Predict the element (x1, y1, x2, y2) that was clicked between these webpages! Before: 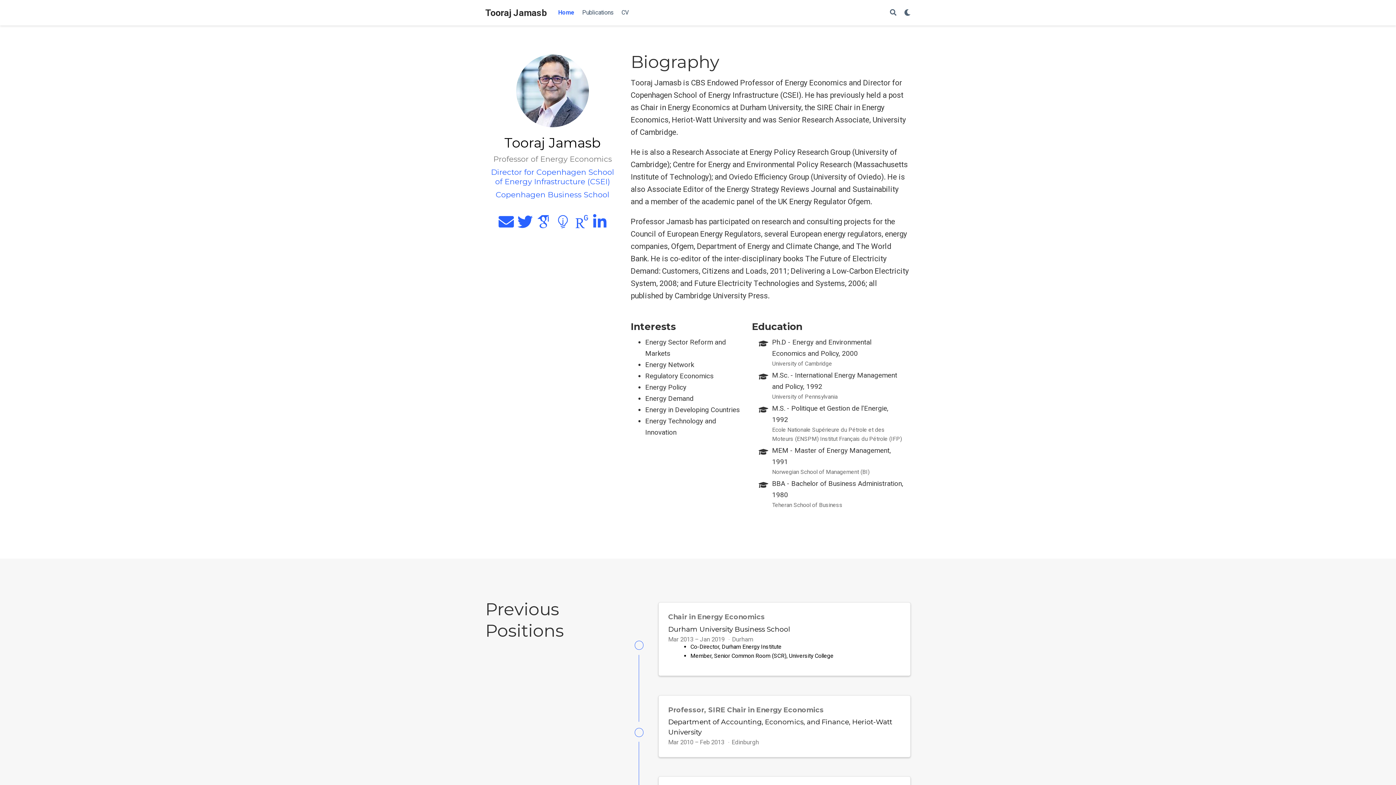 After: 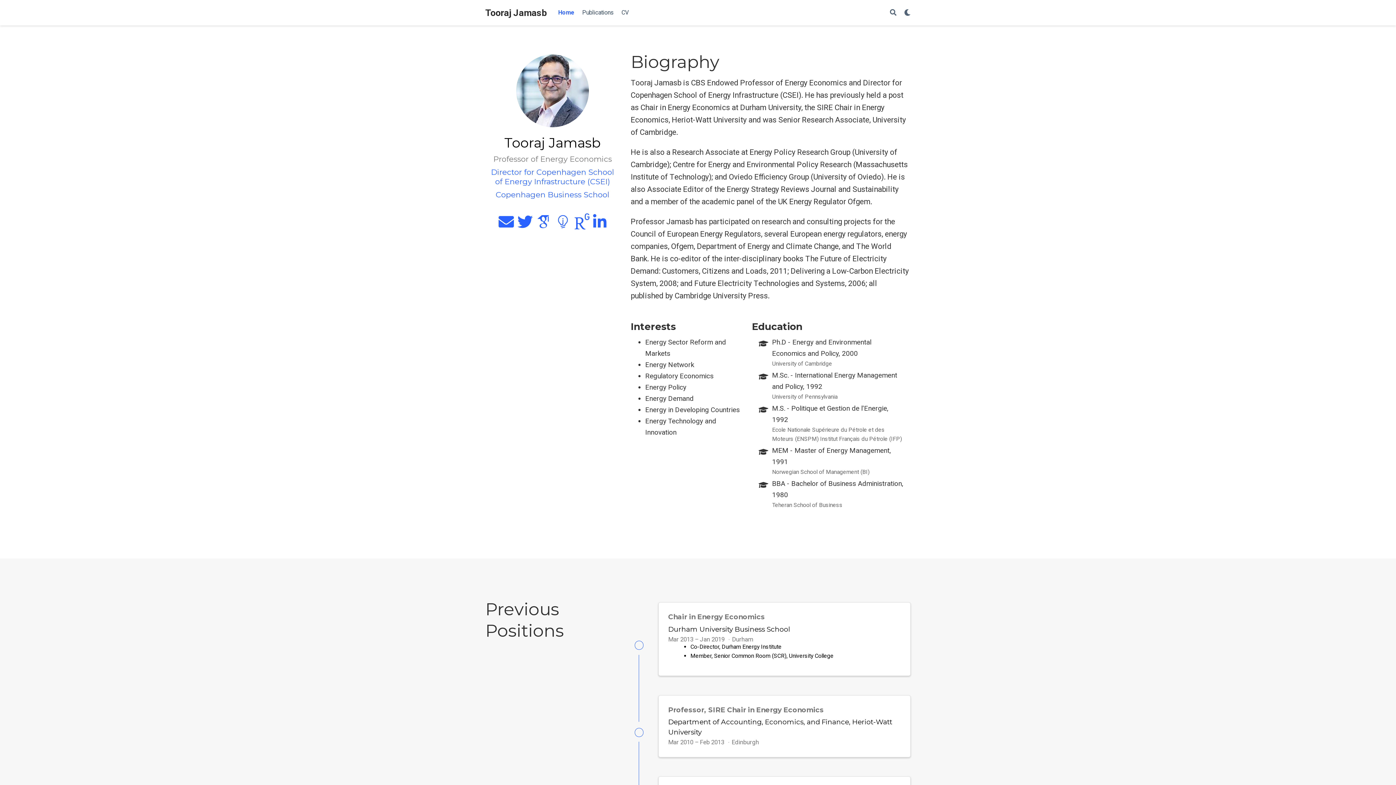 Action: bbox: (574, 220, 589, 229)